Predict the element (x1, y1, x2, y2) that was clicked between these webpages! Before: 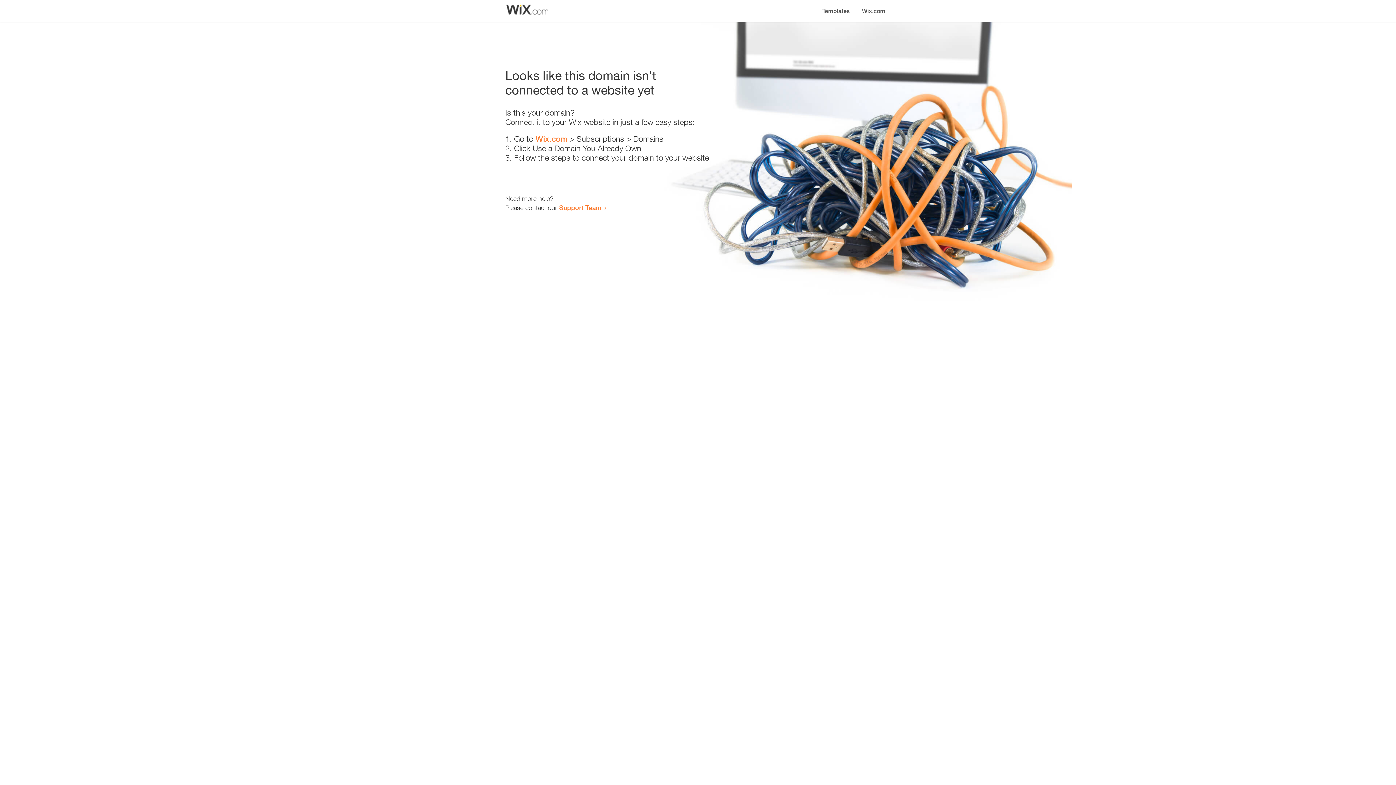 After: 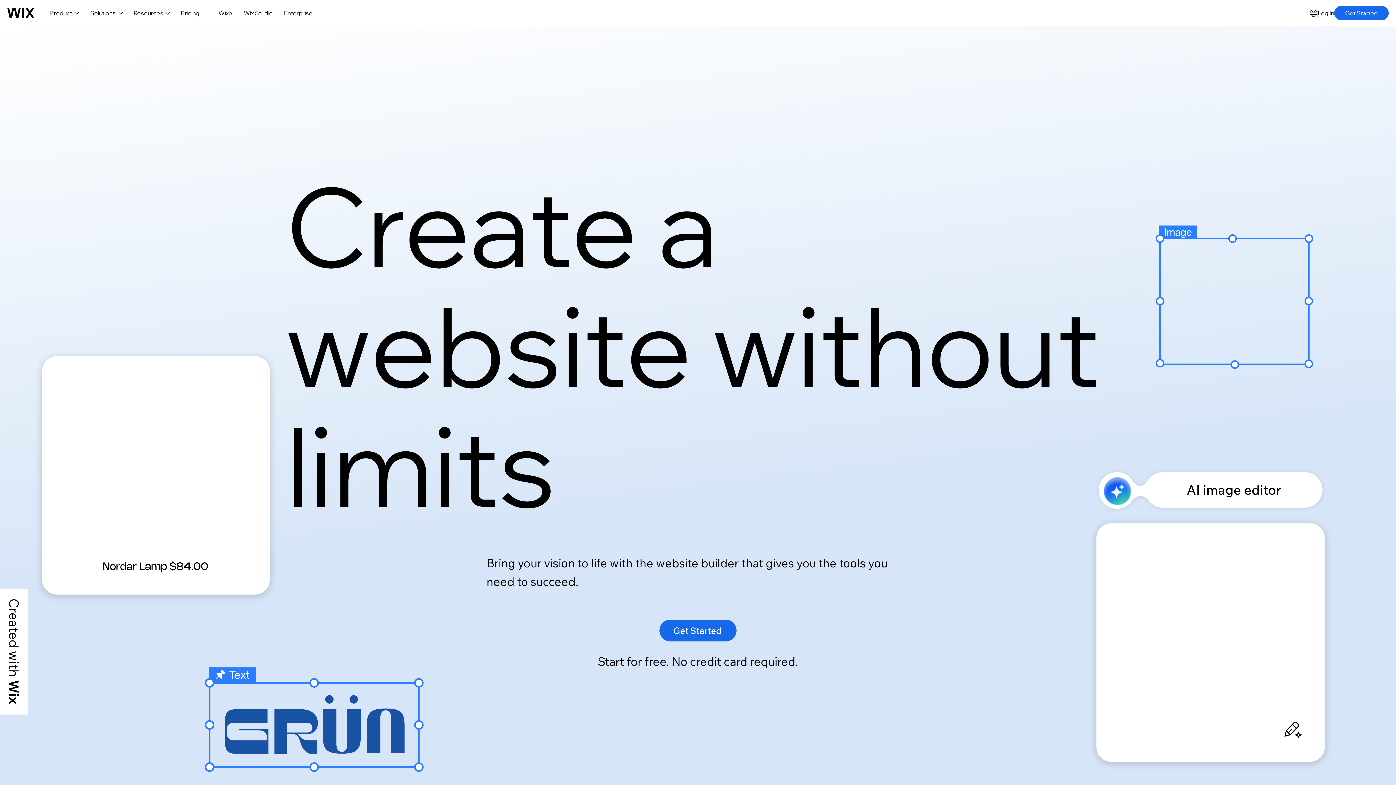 Action: bbox: (856, 0, 890, 14) label: Wix.com